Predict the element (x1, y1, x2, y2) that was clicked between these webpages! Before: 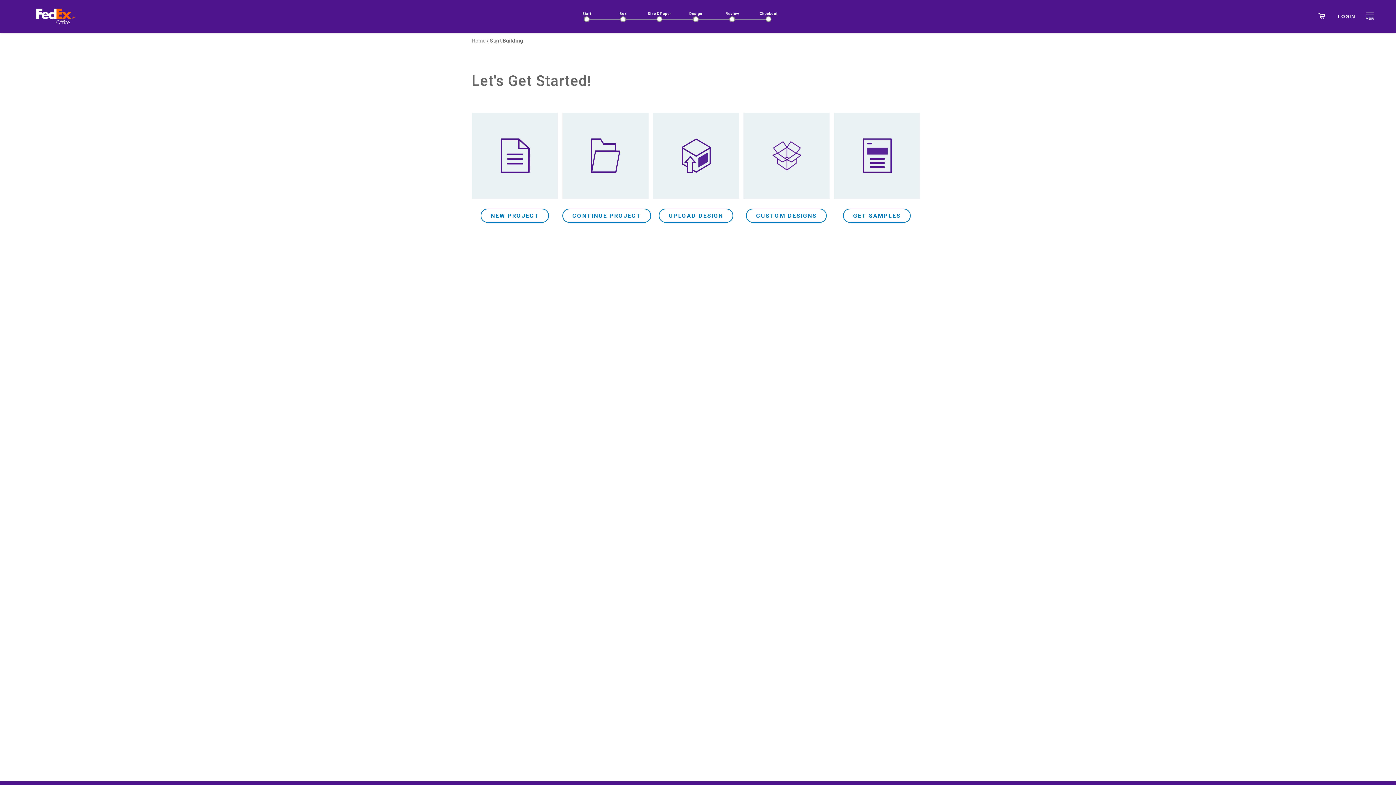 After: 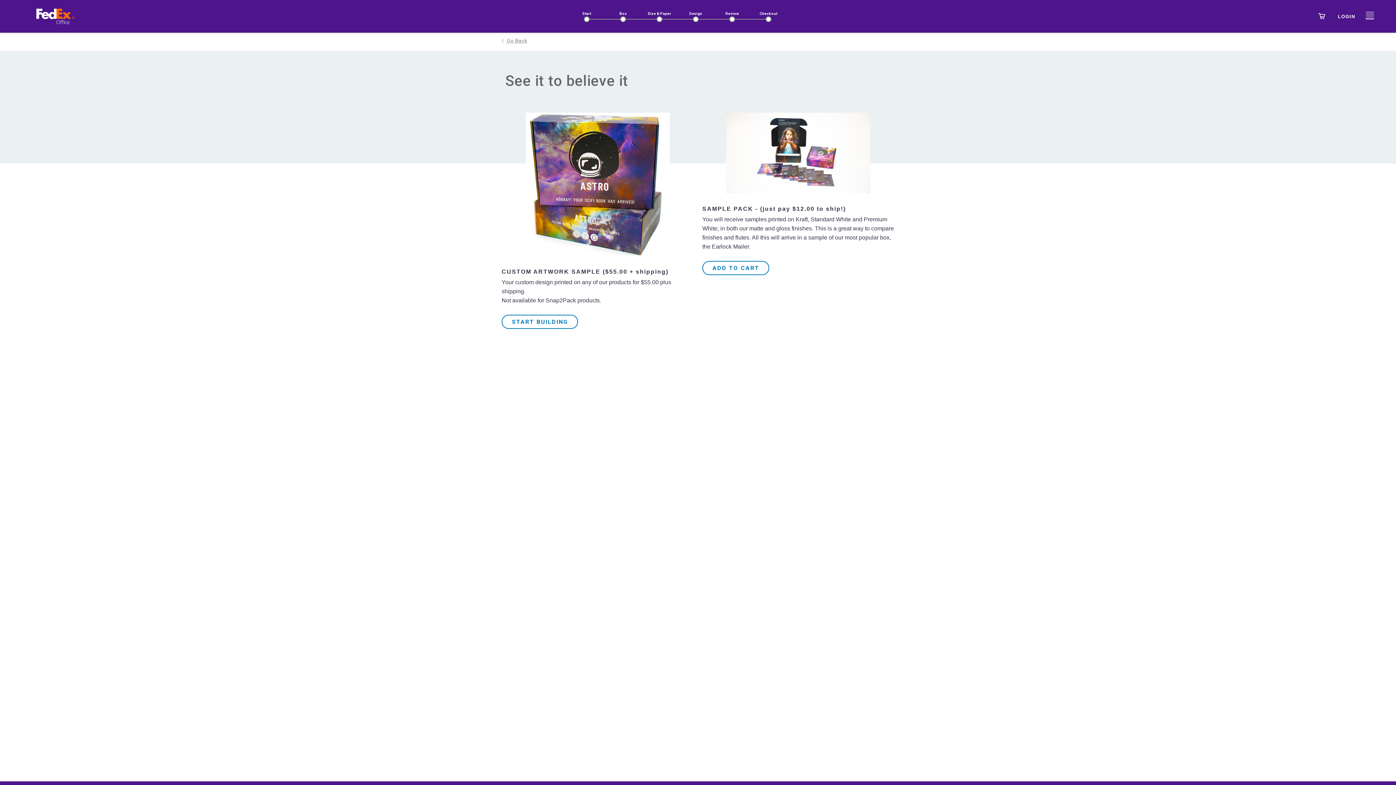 Action: bbox: (852, 212, 902, 218) label: GET SAMPLES